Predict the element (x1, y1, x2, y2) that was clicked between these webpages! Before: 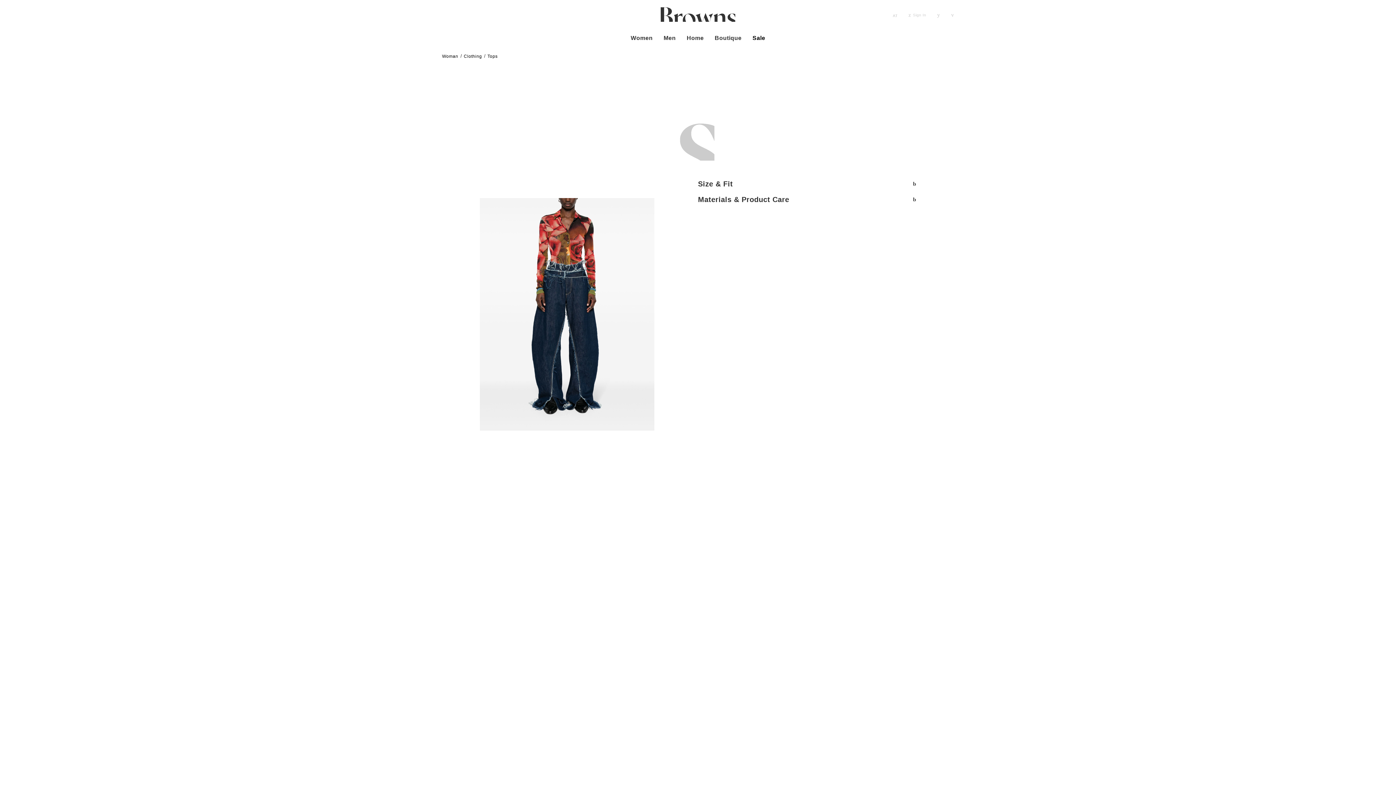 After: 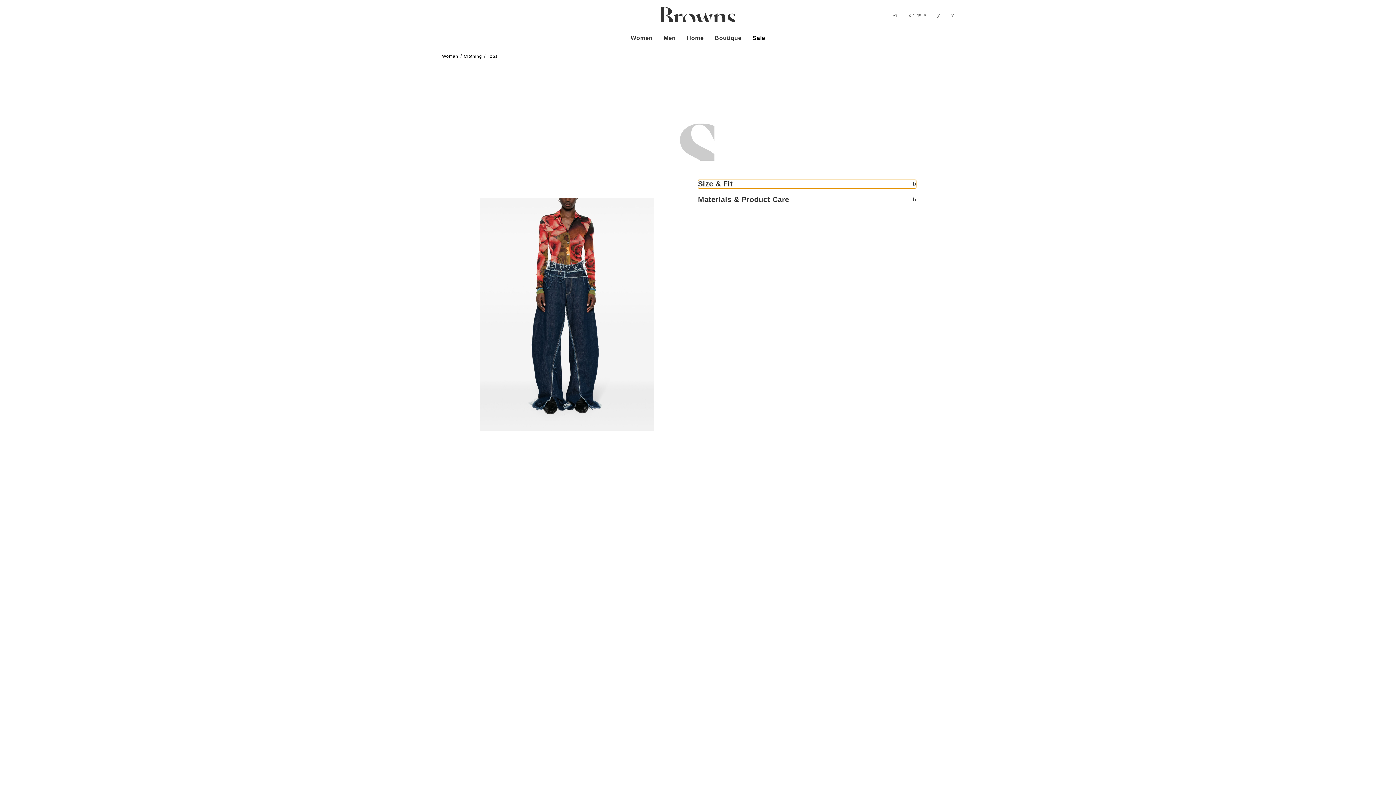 Action: bbox: (698, 179, 916, 188) label: Size & Fit